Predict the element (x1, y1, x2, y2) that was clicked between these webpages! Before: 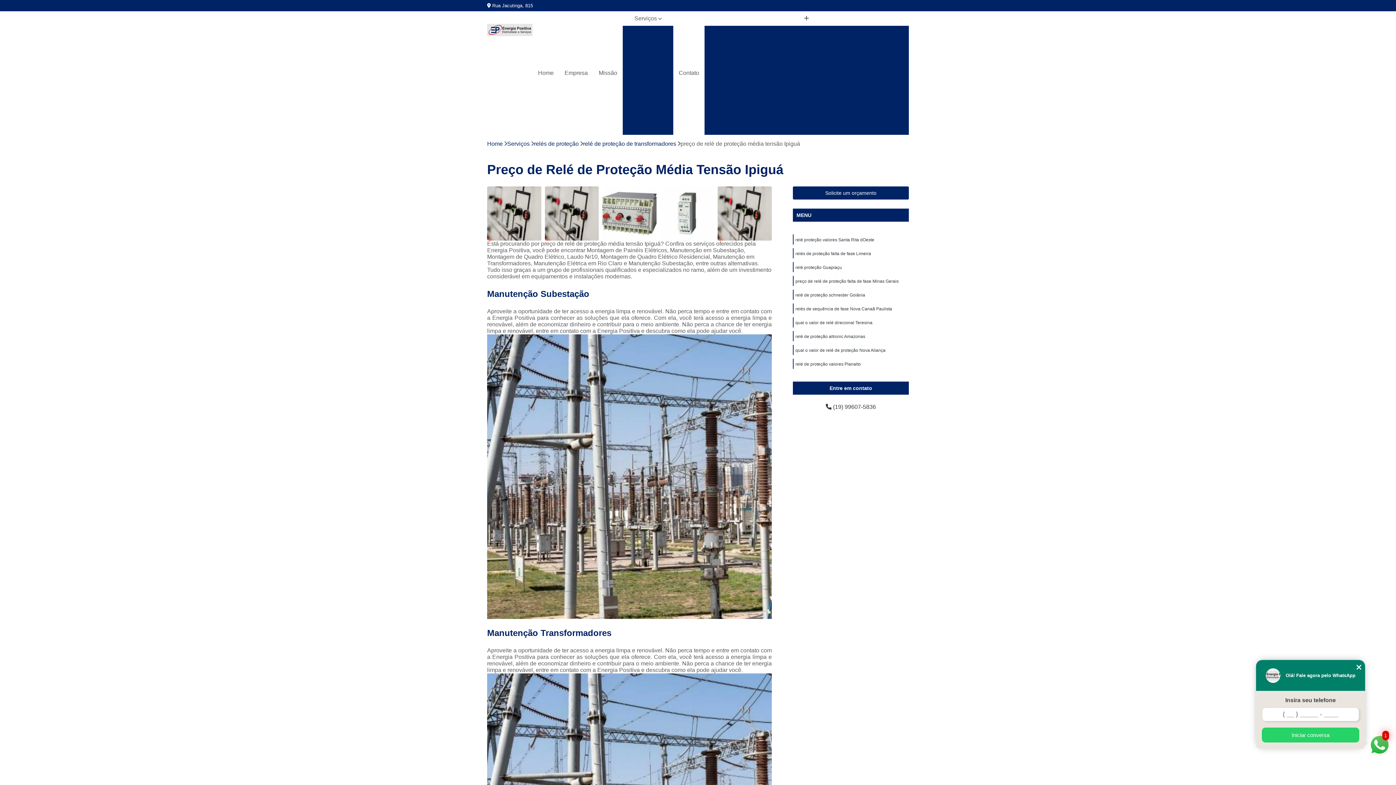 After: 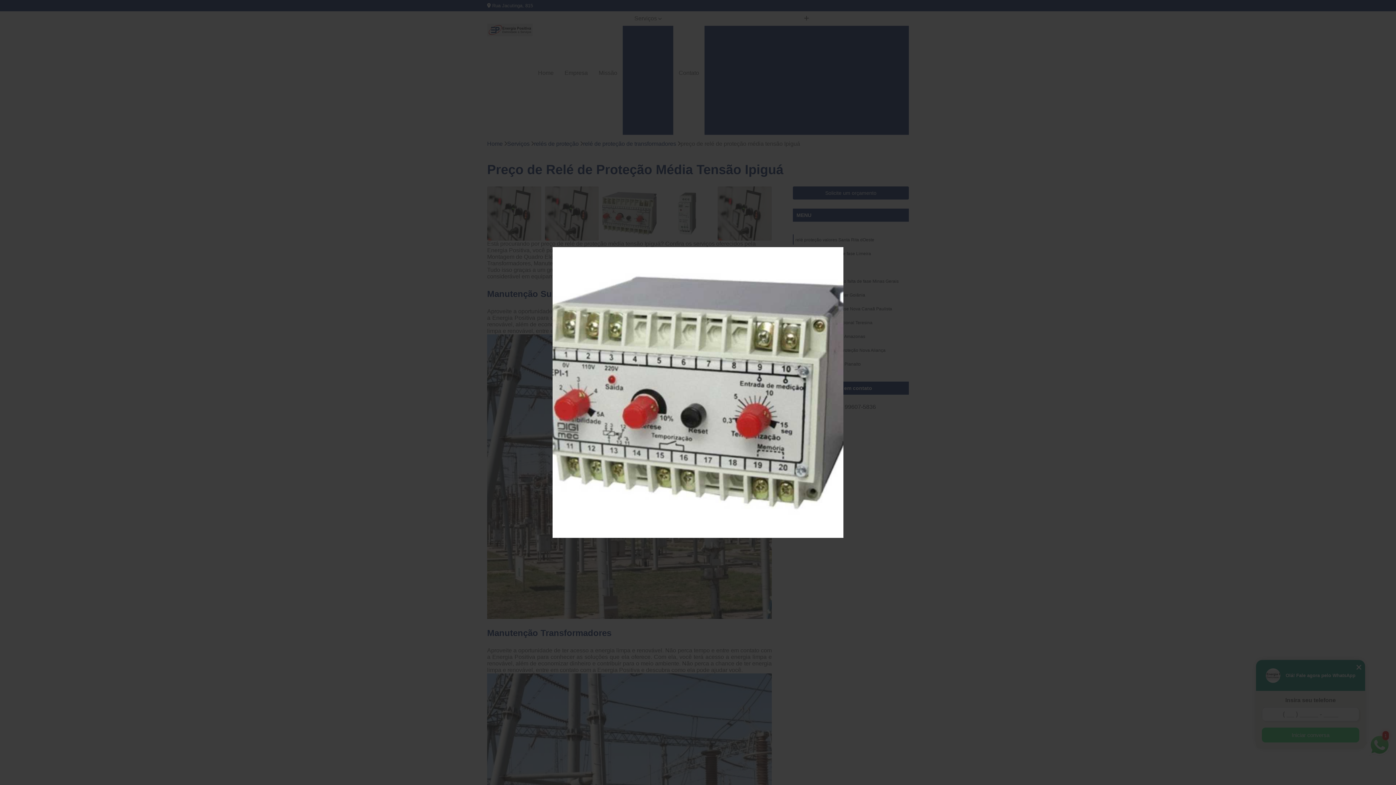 Action: bbox: (602, 186, 656, 240)